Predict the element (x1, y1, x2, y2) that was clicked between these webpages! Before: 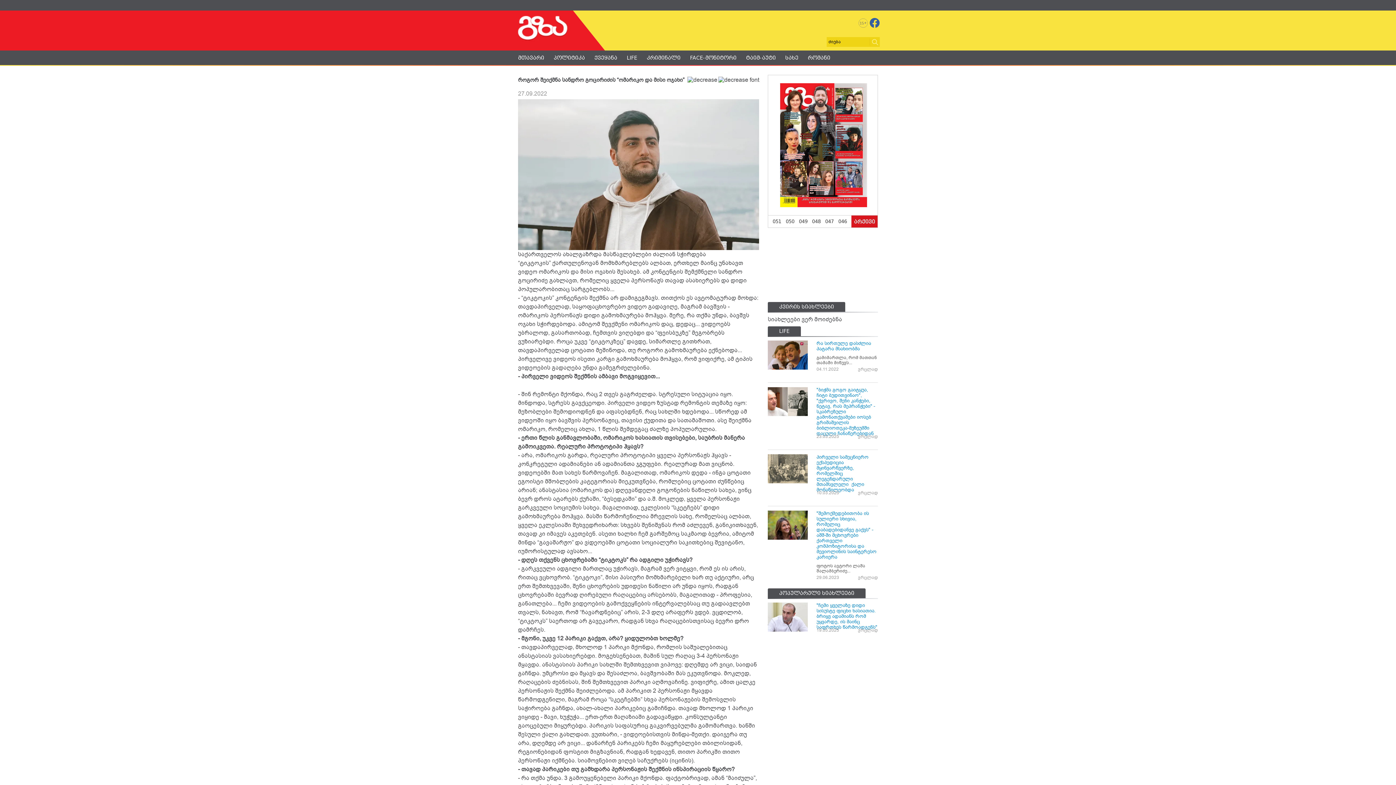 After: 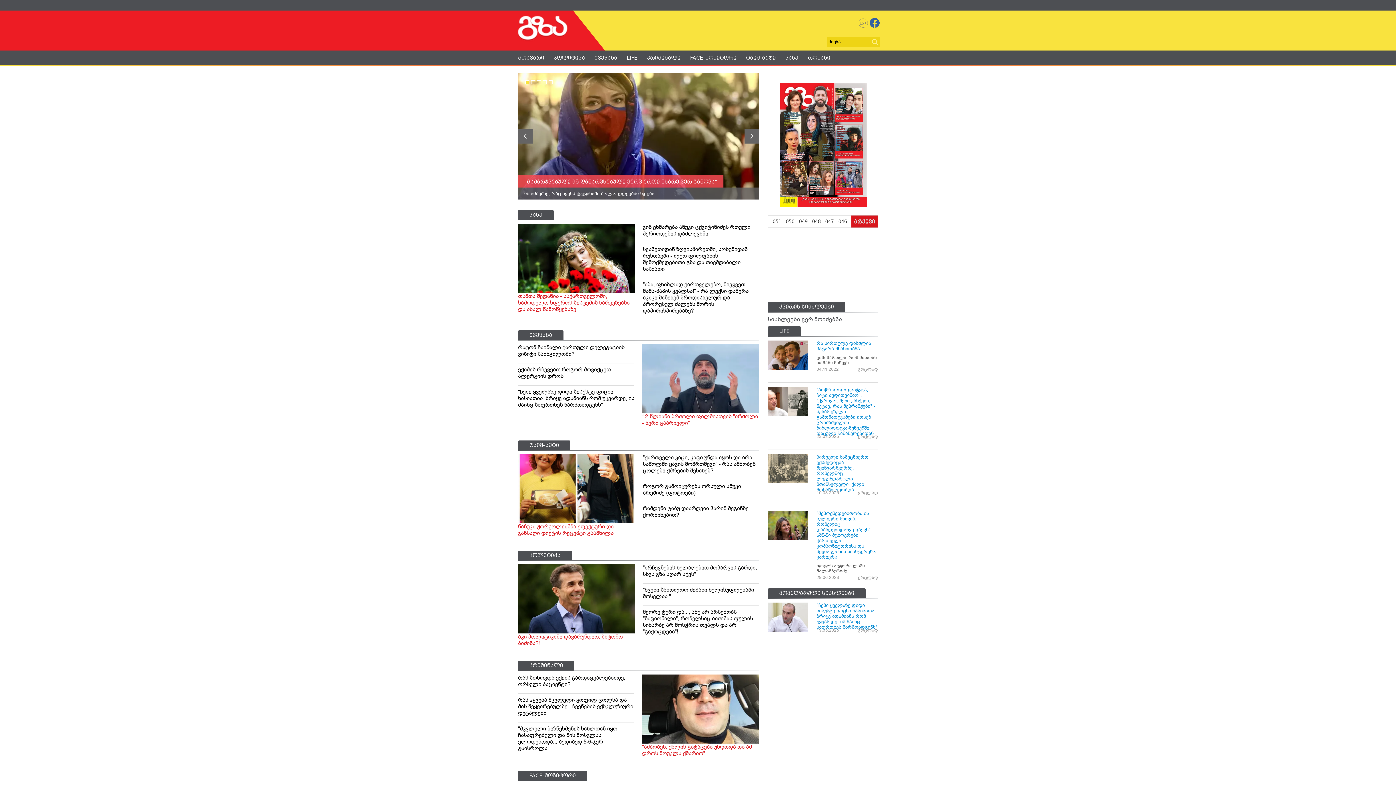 Action: bbox: (518, 16, 568, 44)